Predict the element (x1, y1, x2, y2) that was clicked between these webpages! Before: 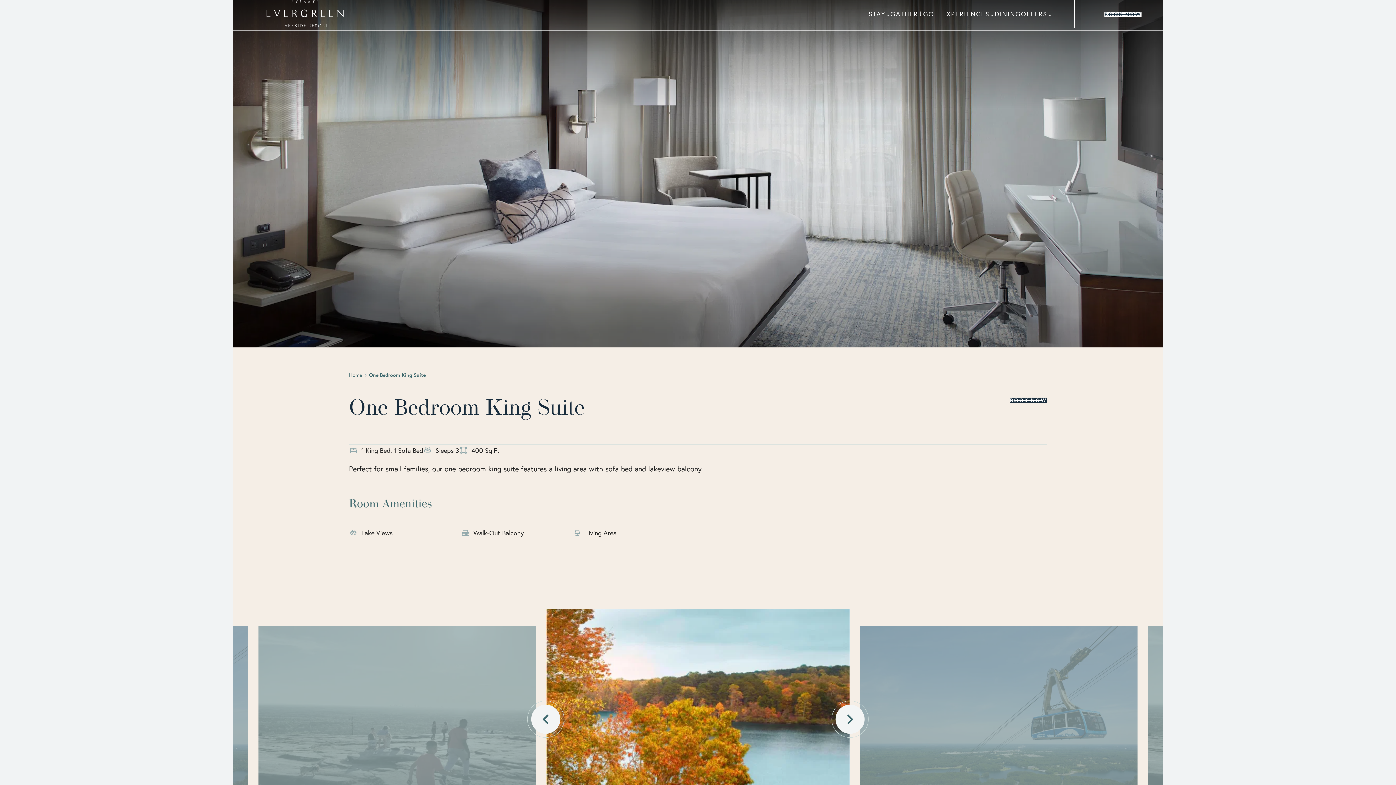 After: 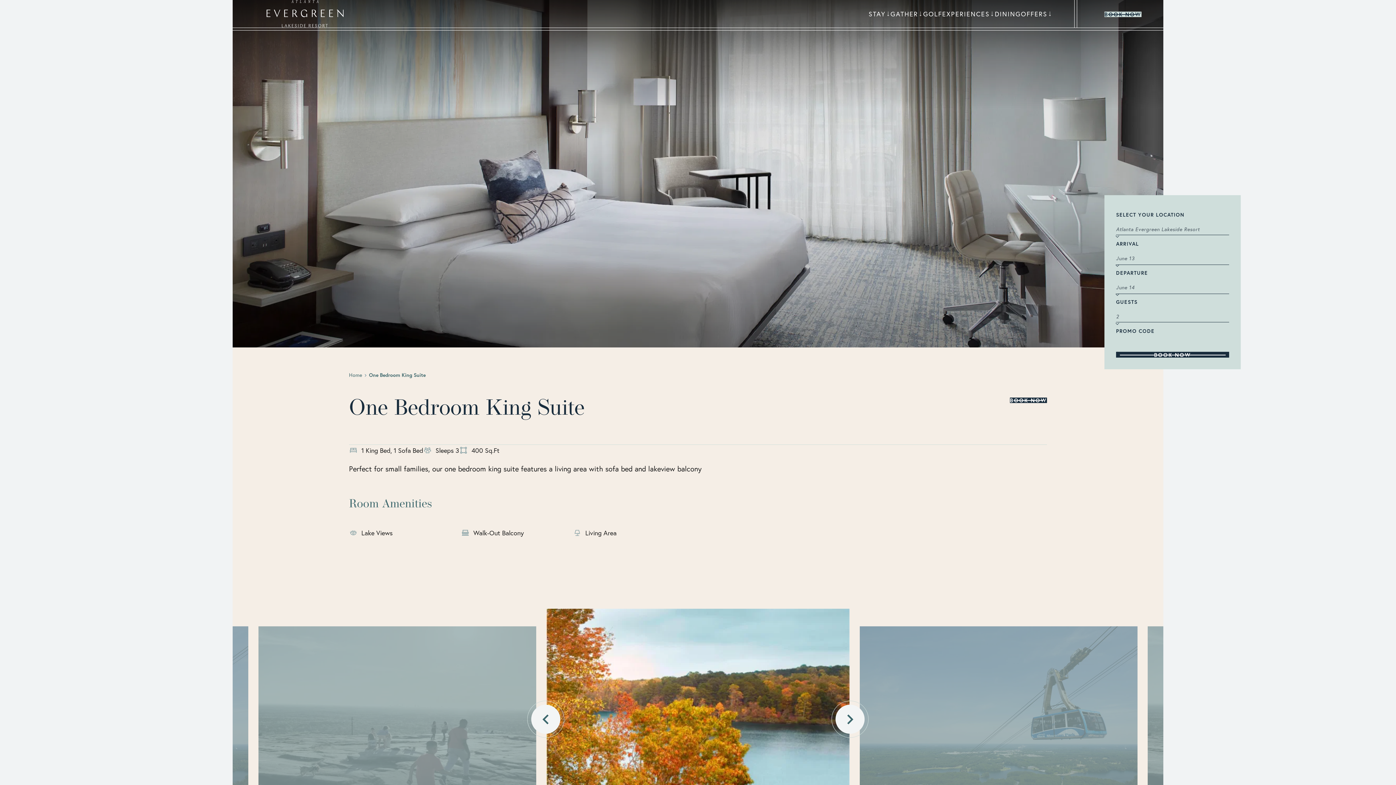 Action: bbox: (1104, 11, 1141, 17) label: BOOK NOW